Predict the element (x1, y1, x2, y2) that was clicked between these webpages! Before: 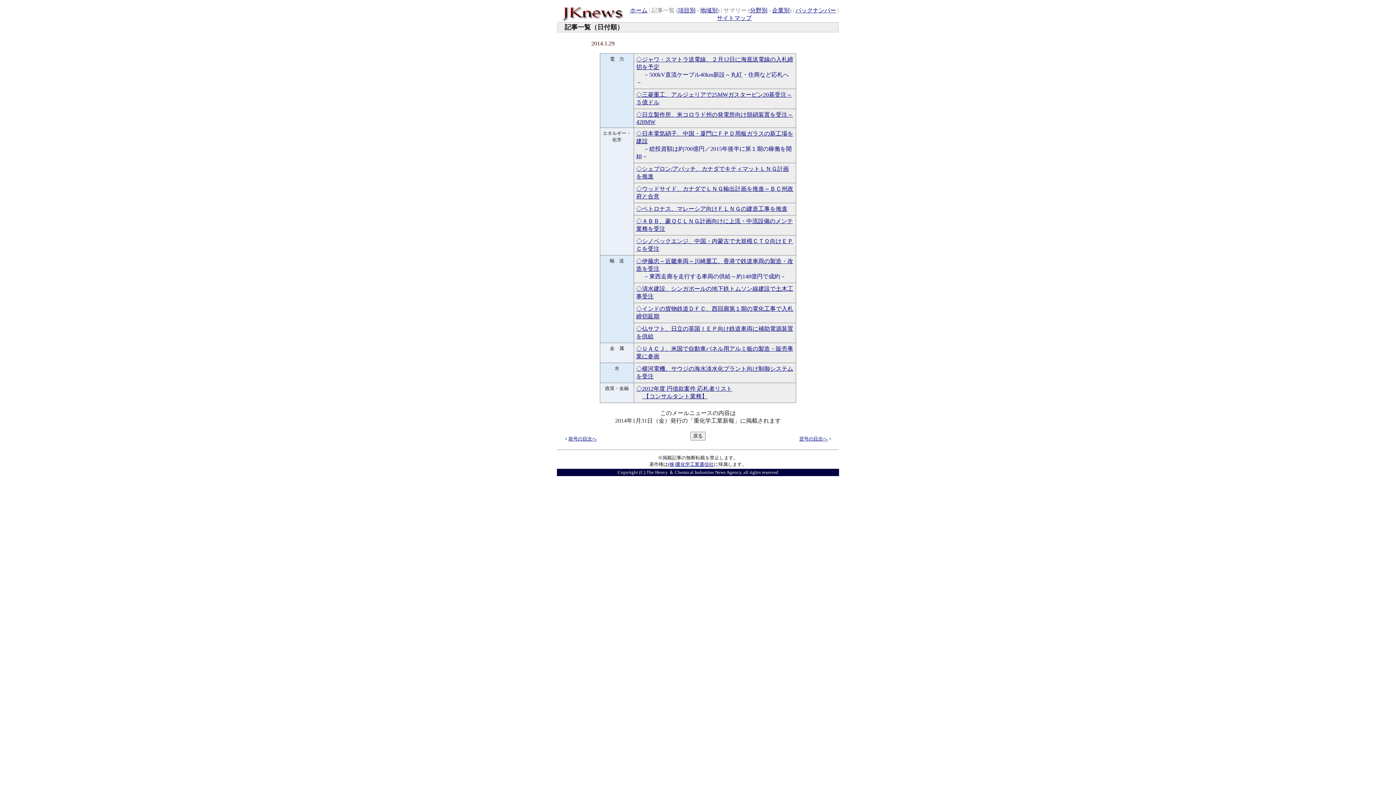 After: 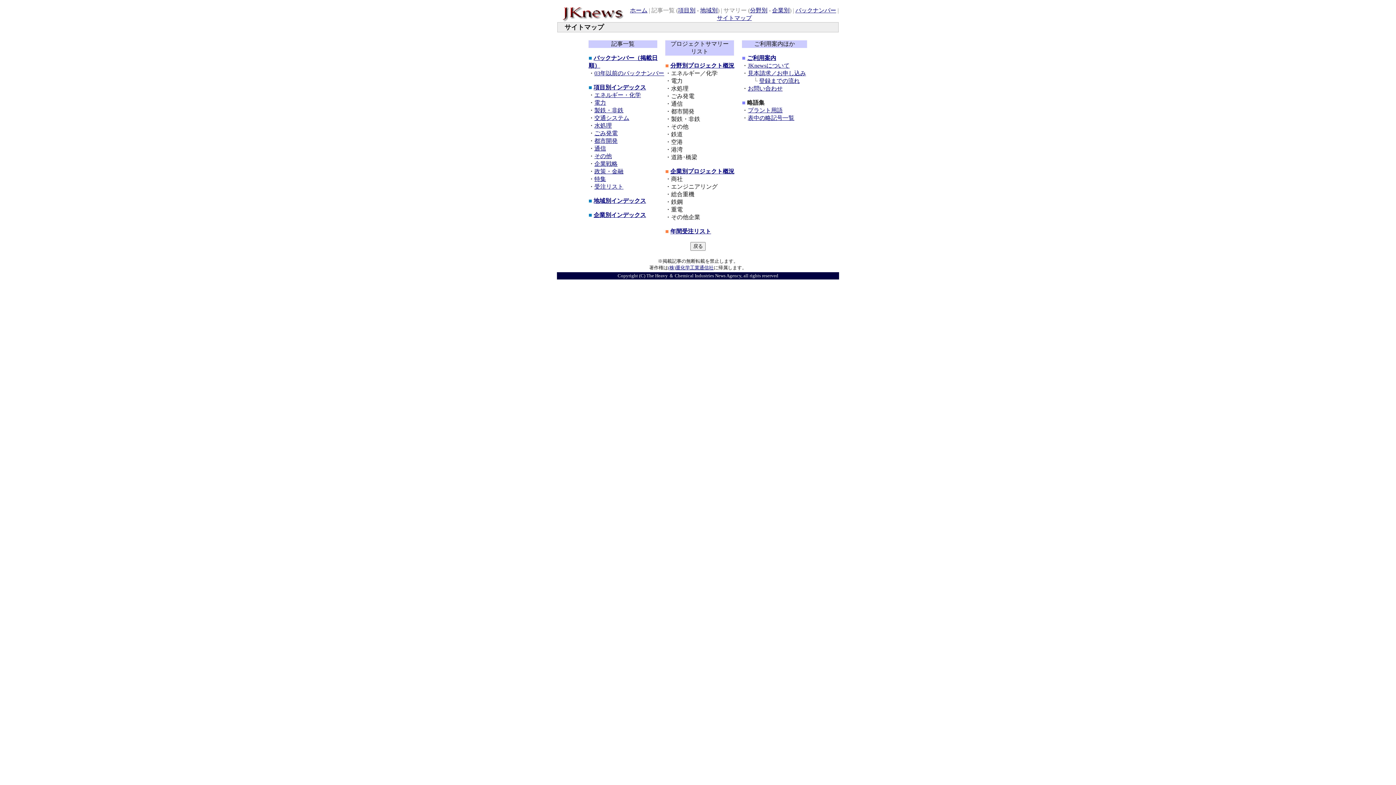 Action: label: サイトマップ bbox: (717, 14, 752, 21)